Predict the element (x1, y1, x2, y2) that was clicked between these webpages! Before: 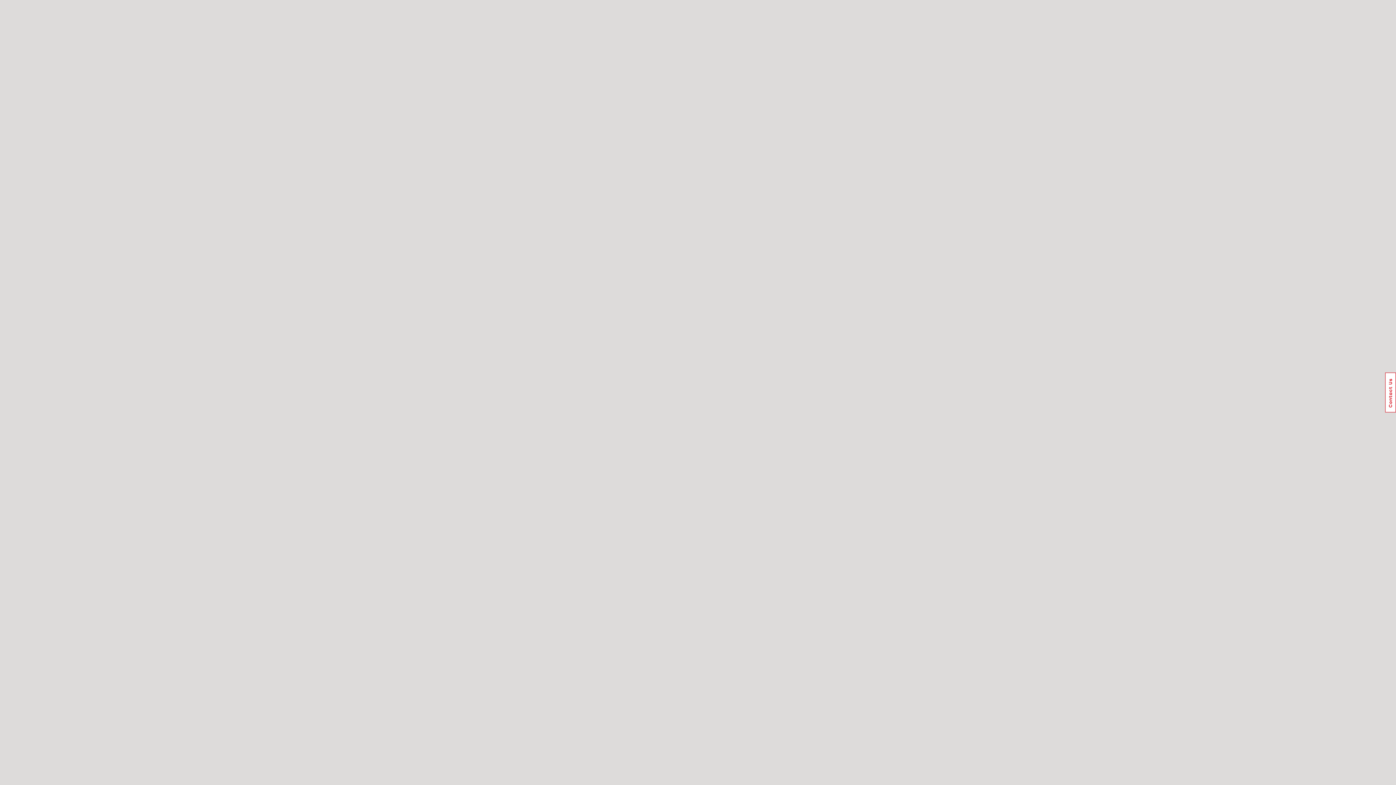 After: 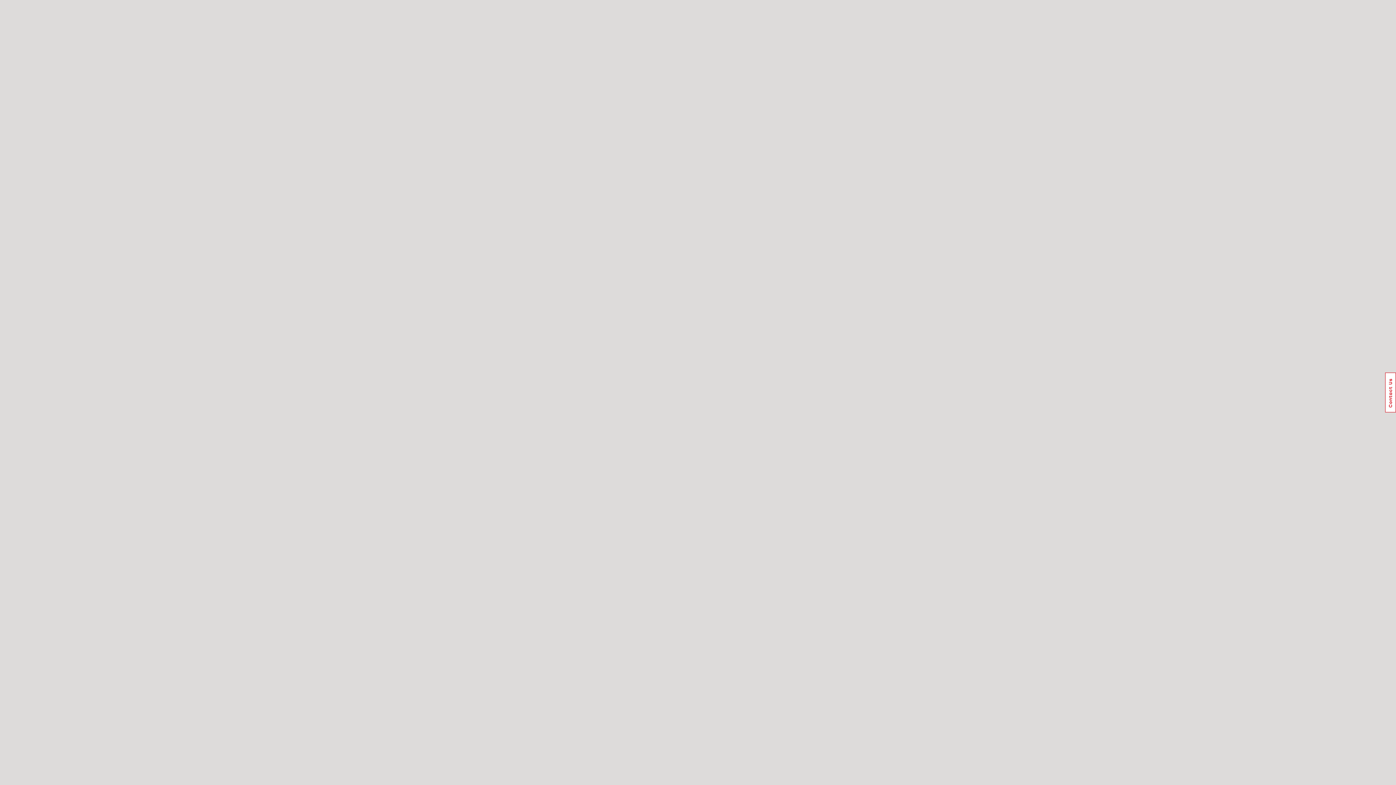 Action: label: Usabilla Feedback Button bbox: (1385, 372, 1396, 412)